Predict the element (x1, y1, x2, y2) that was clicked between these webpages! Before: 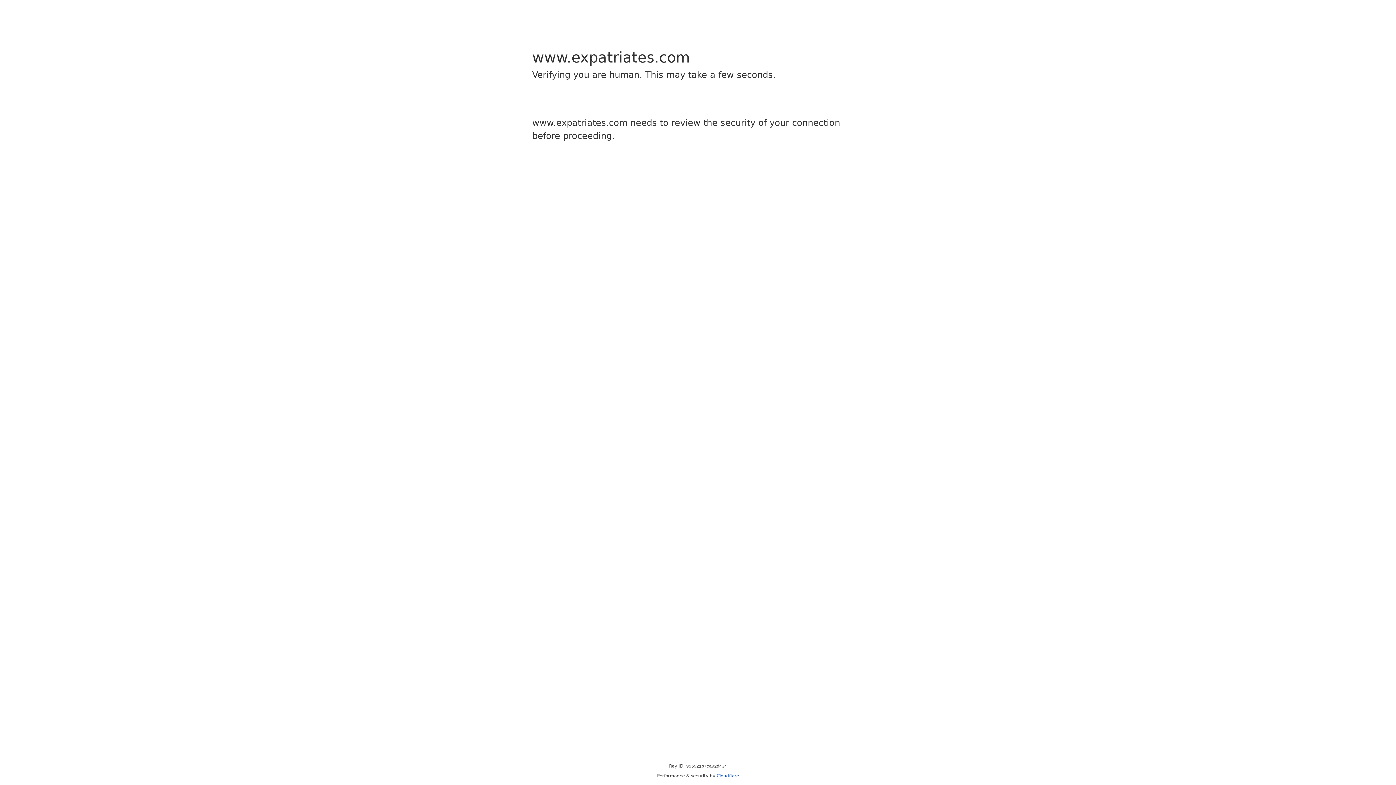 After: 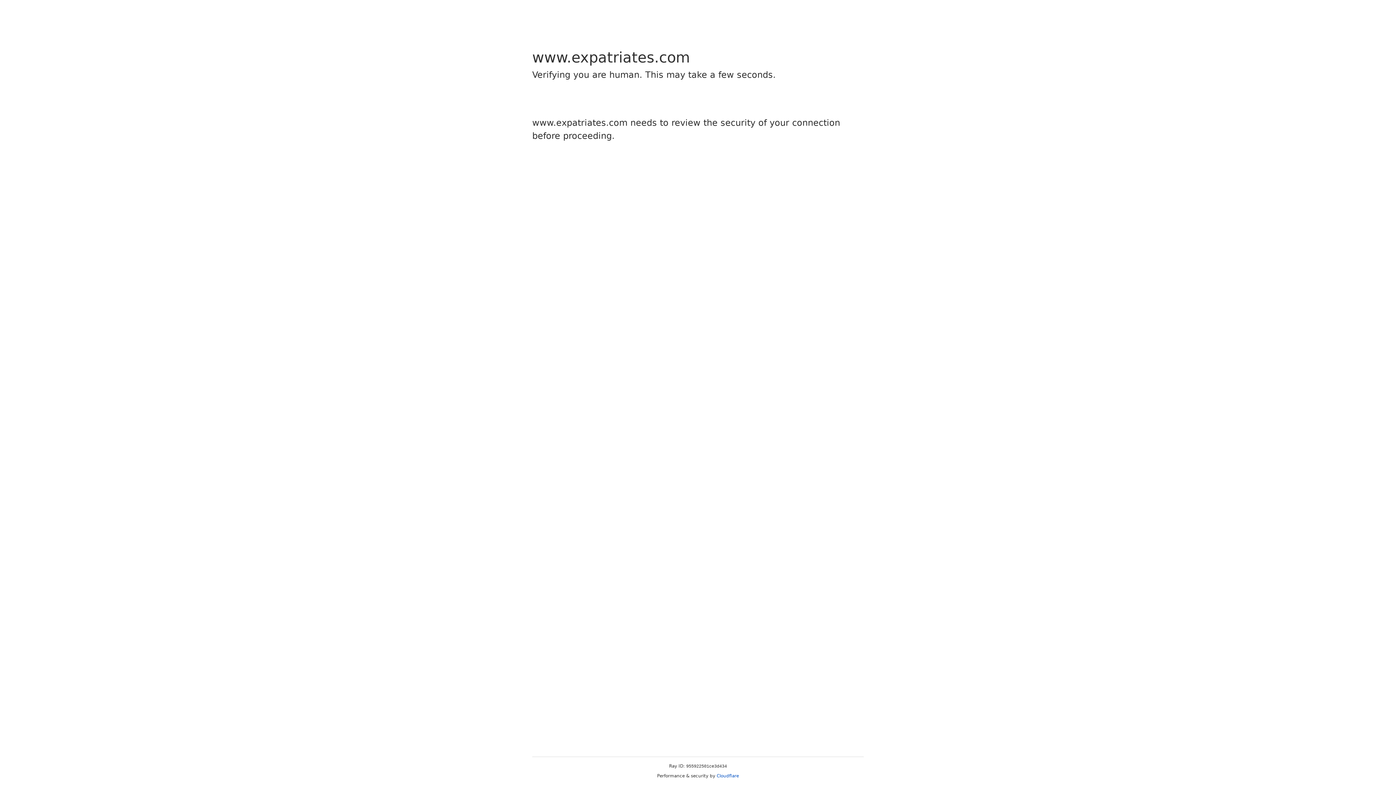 Action: bbox: (716, 773, 739, 778) label: Cloudflare